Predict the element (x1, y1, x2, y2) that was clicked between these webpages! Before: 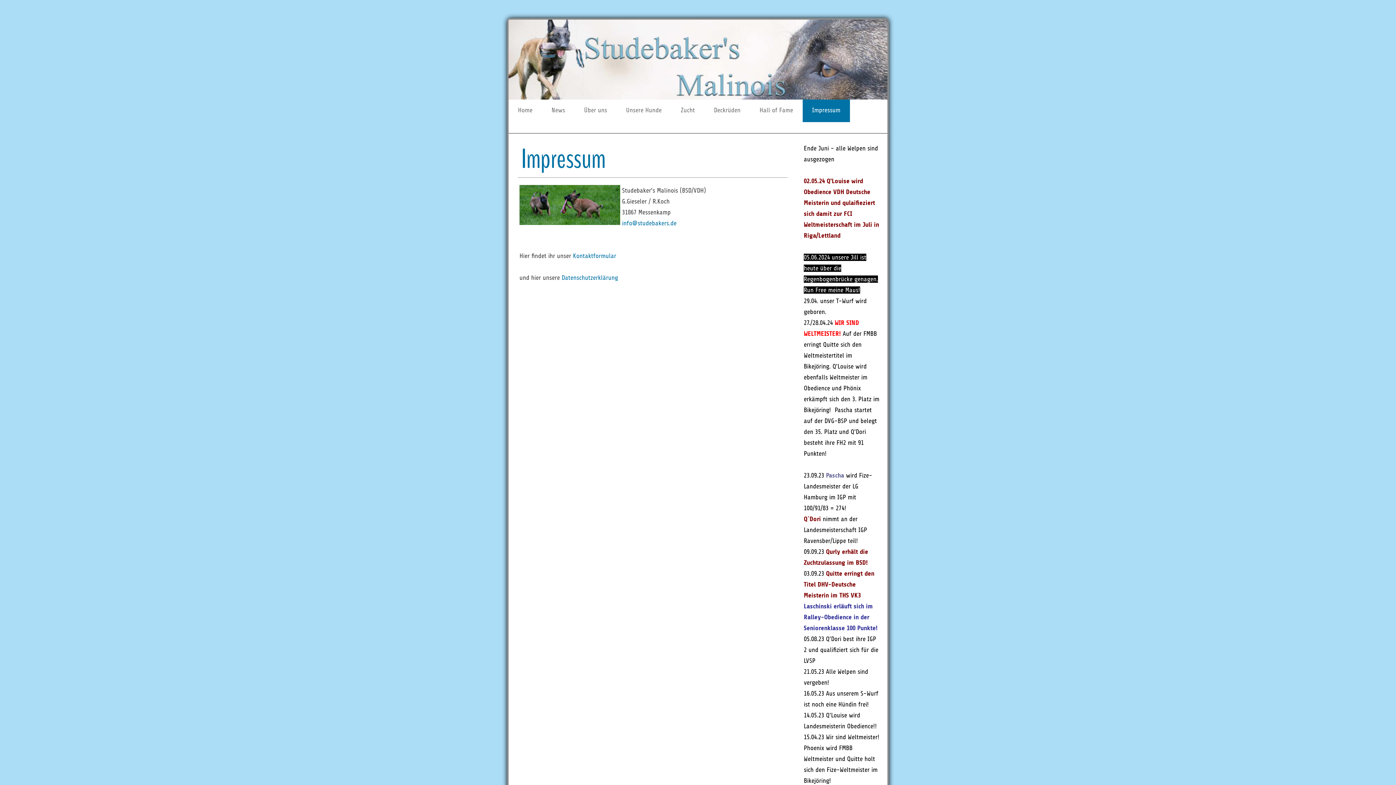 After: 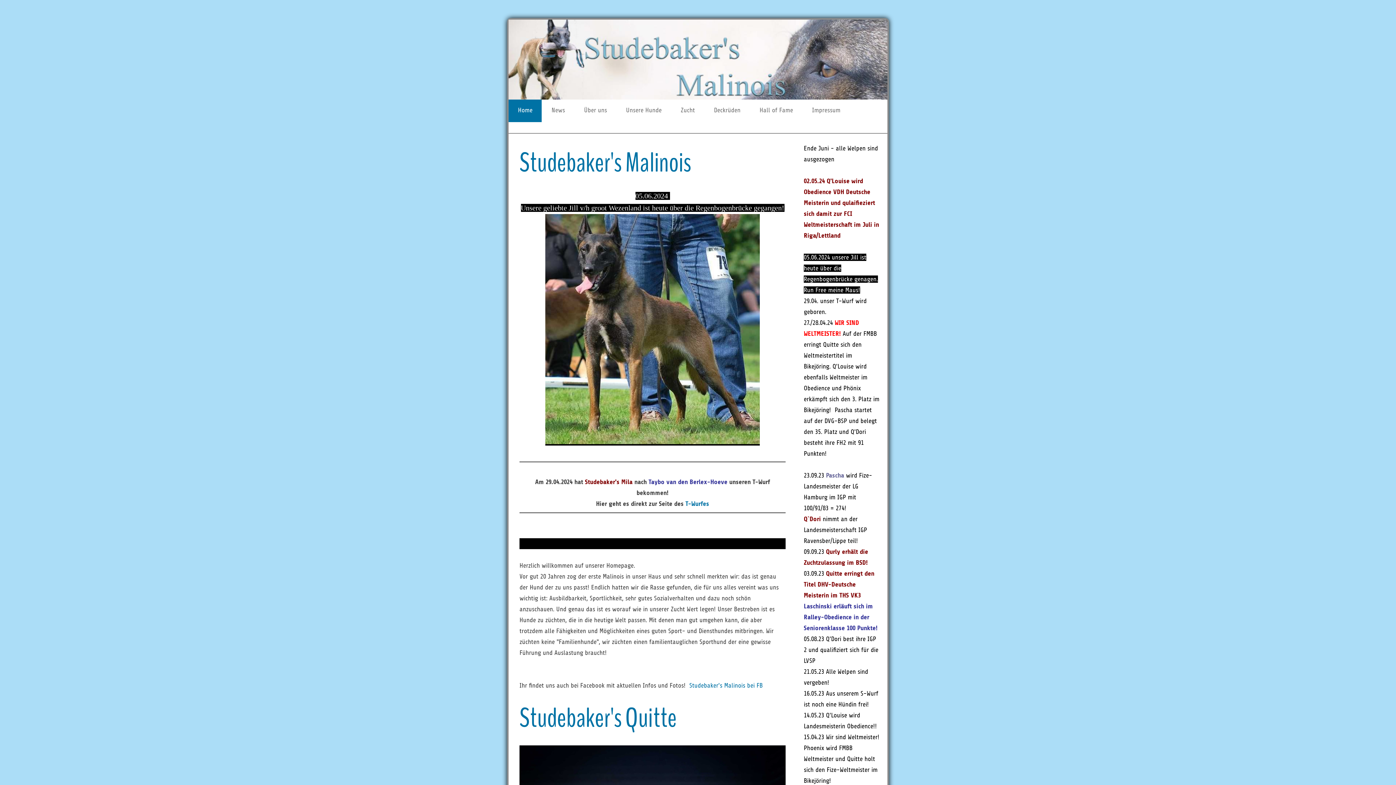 Action: label: Home bbox: (508, 99, 541, 122)